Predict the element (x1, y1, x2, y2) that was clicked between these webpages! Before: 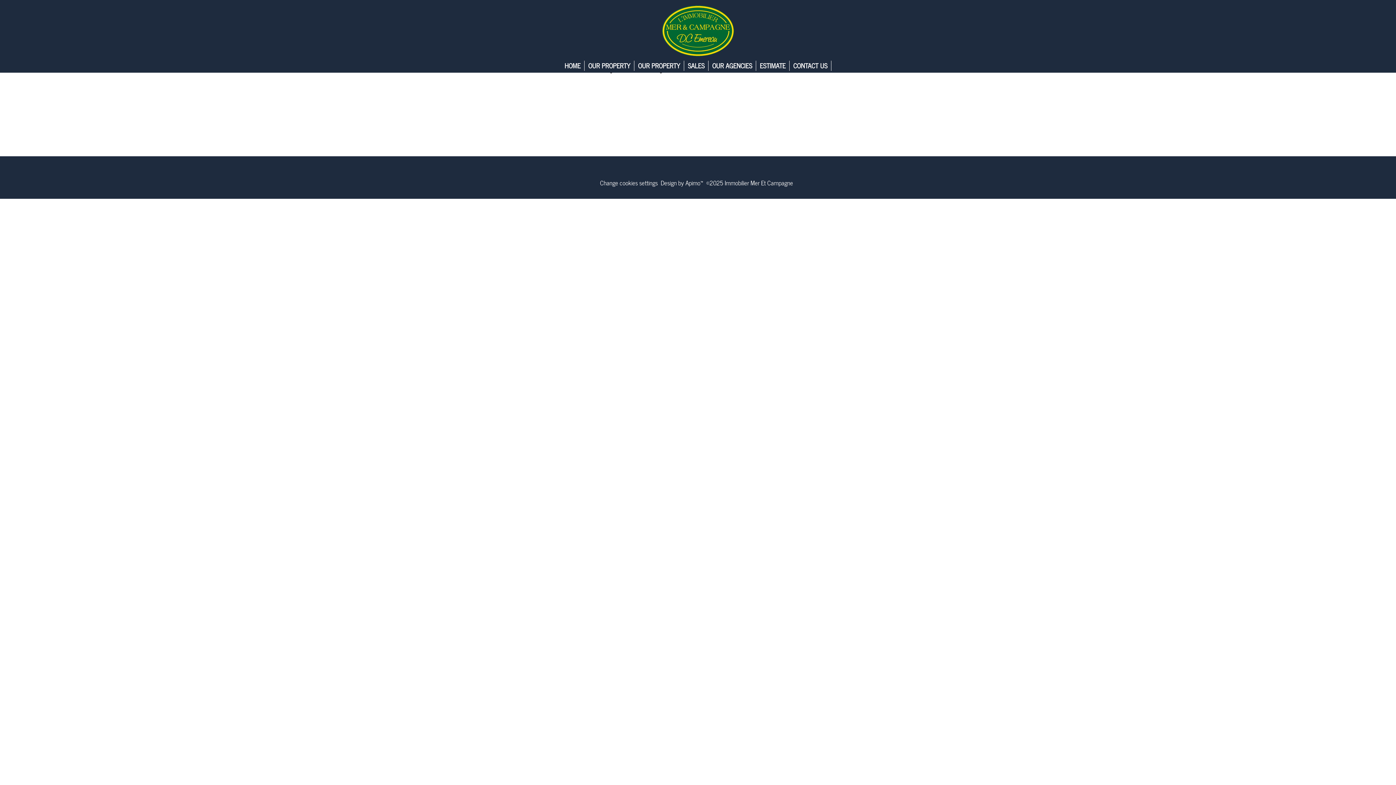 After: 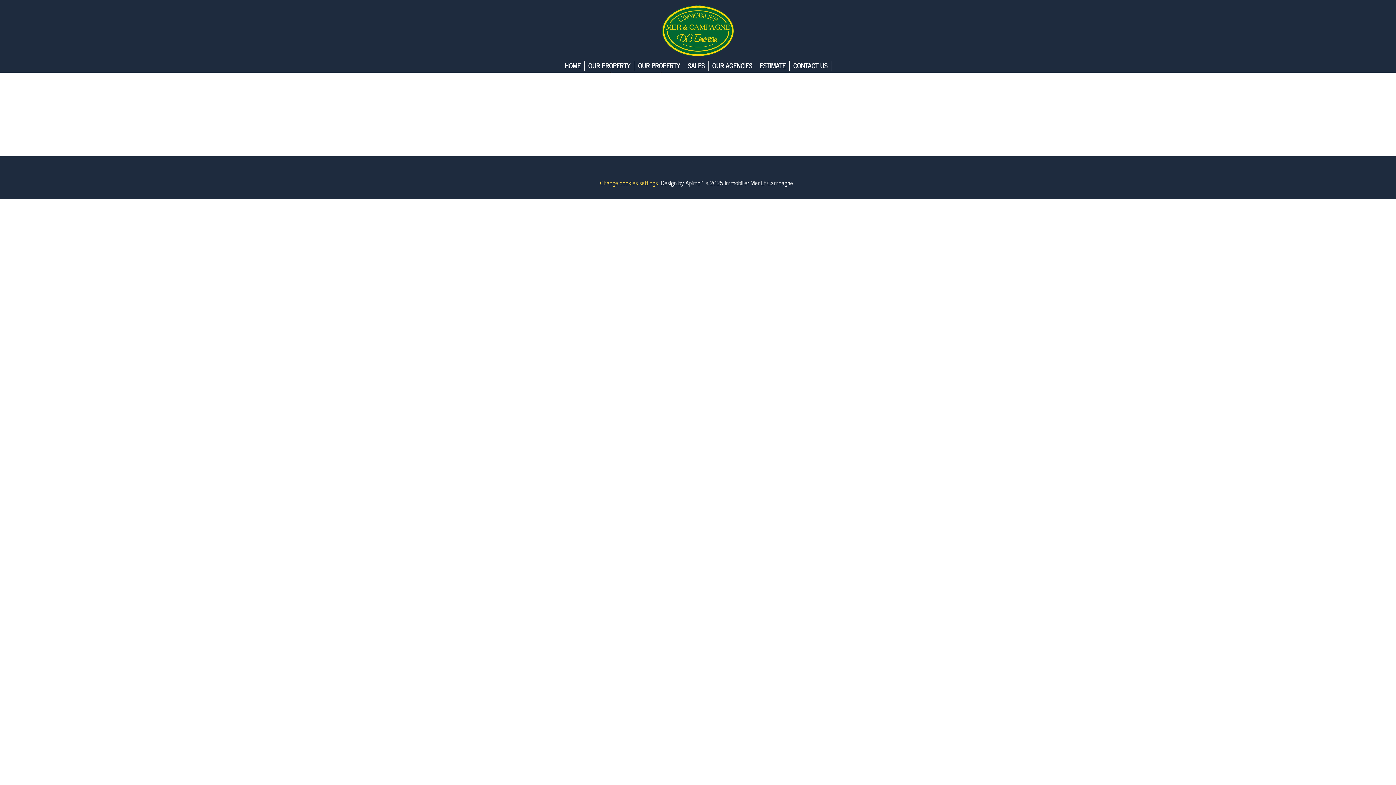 Action: bbox: (600, 177, 658, 188) label: Change cookies settings